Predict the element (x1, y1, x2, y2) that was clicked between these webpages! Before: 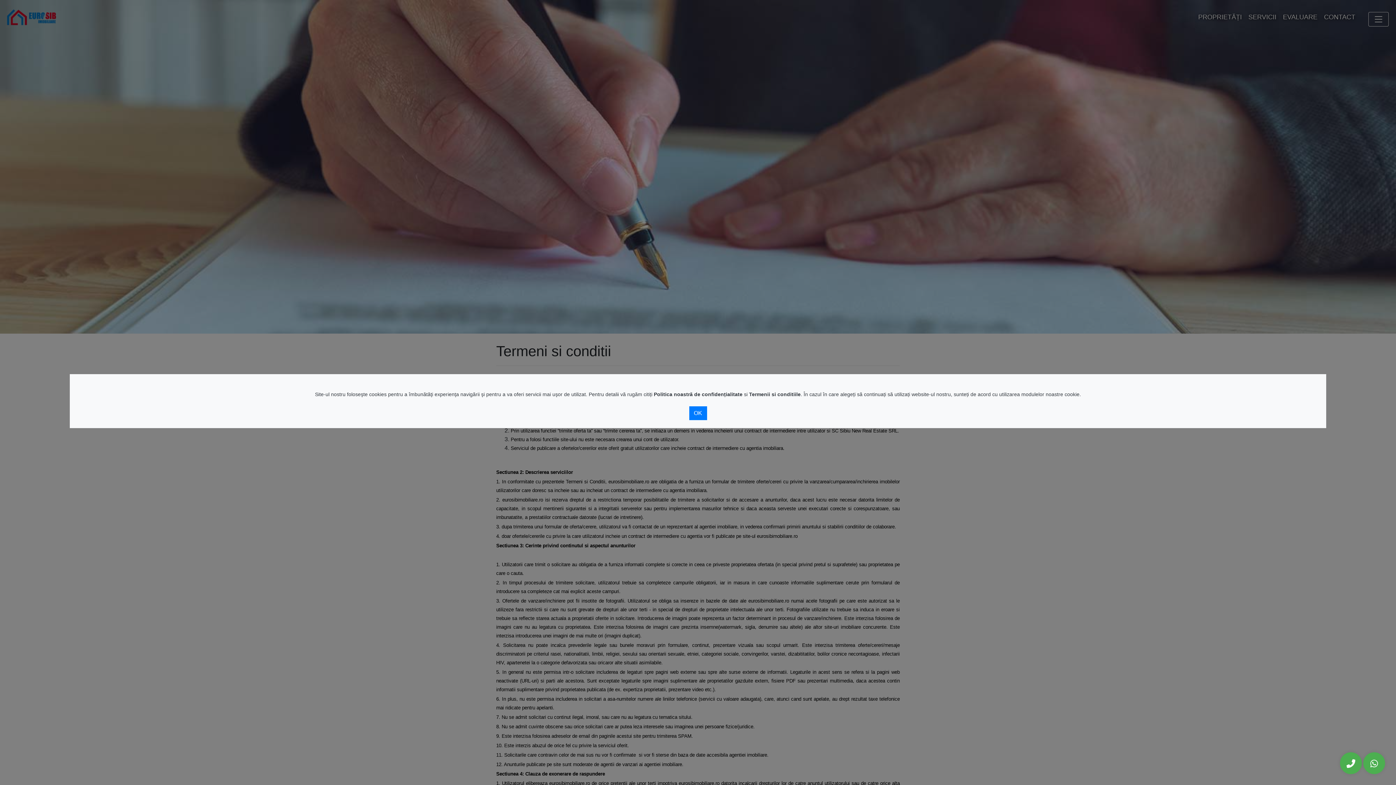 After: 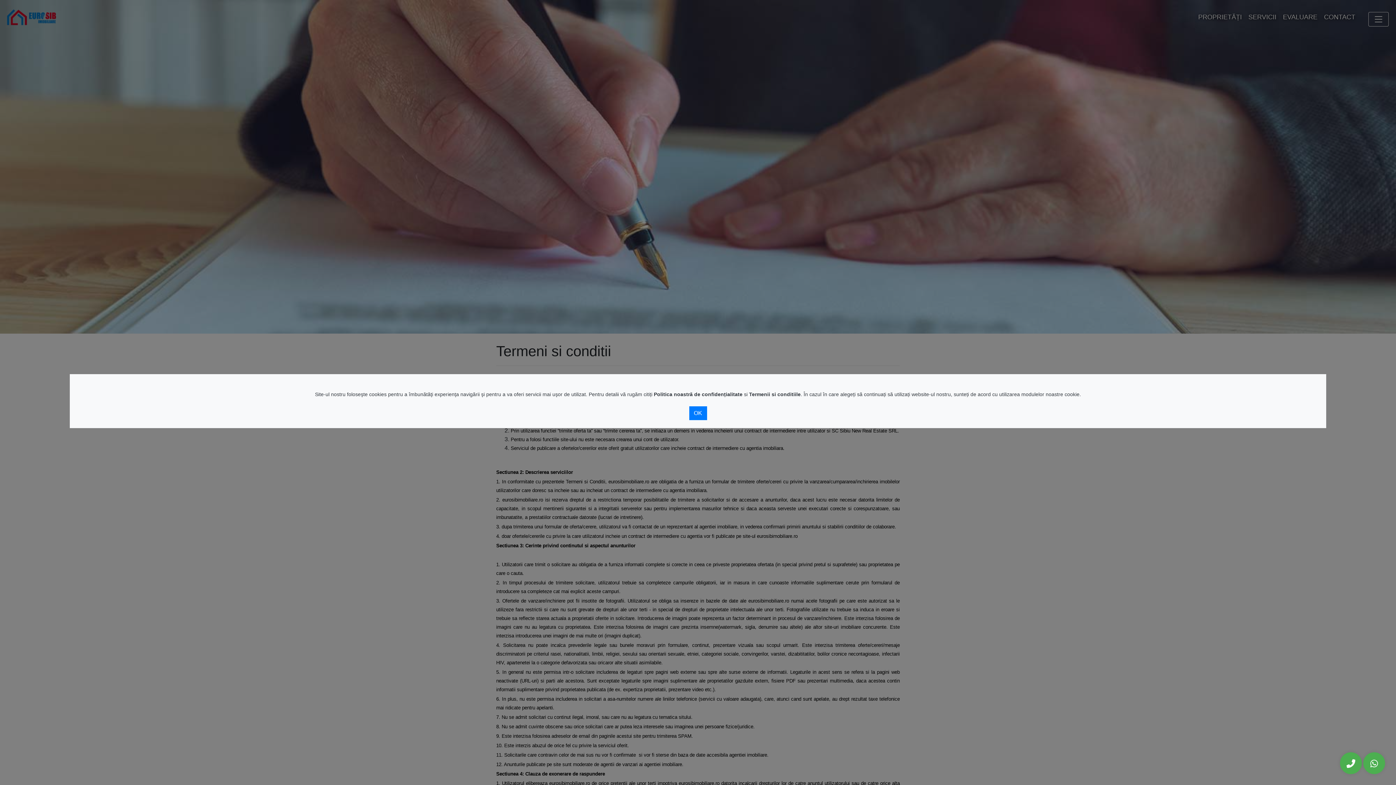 Action: bbox: (1340, 752, 1362, 774)